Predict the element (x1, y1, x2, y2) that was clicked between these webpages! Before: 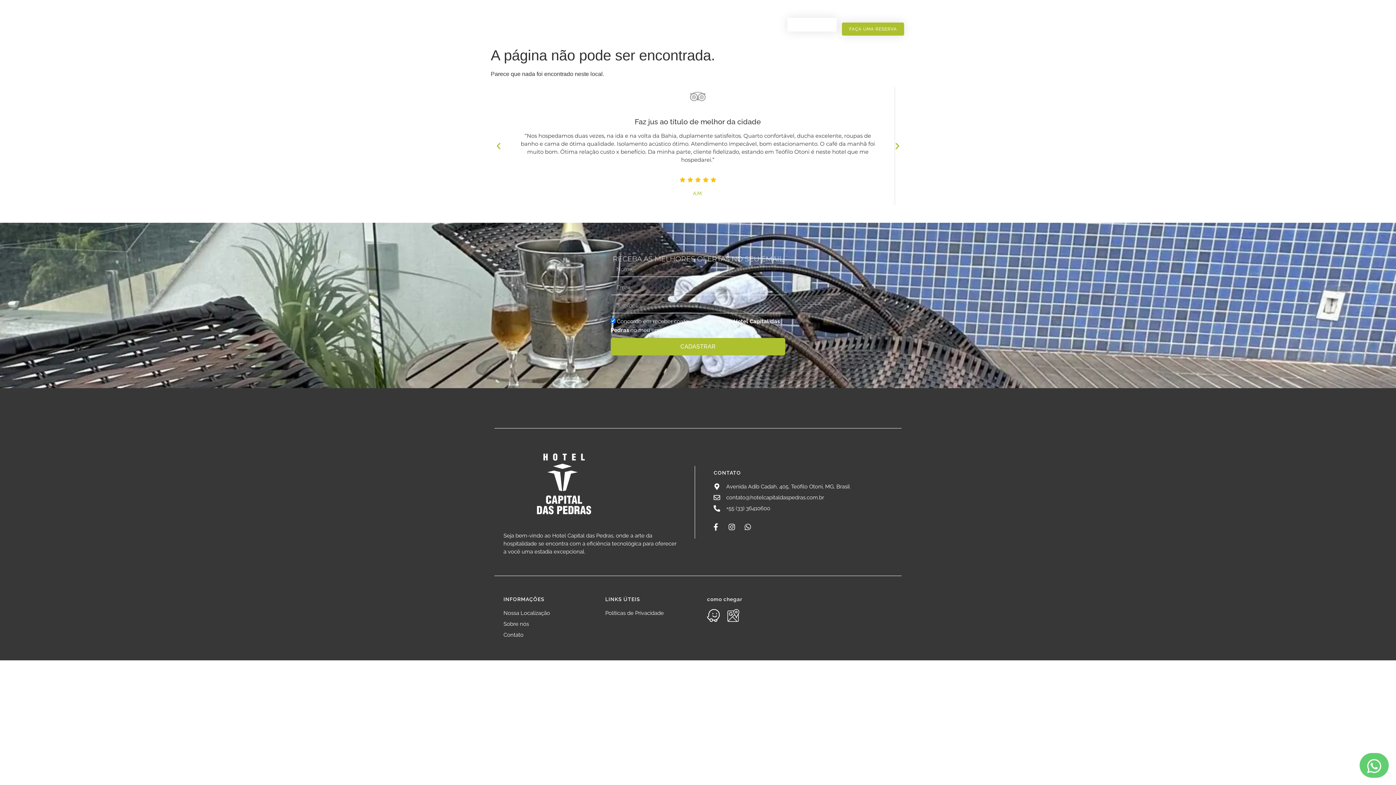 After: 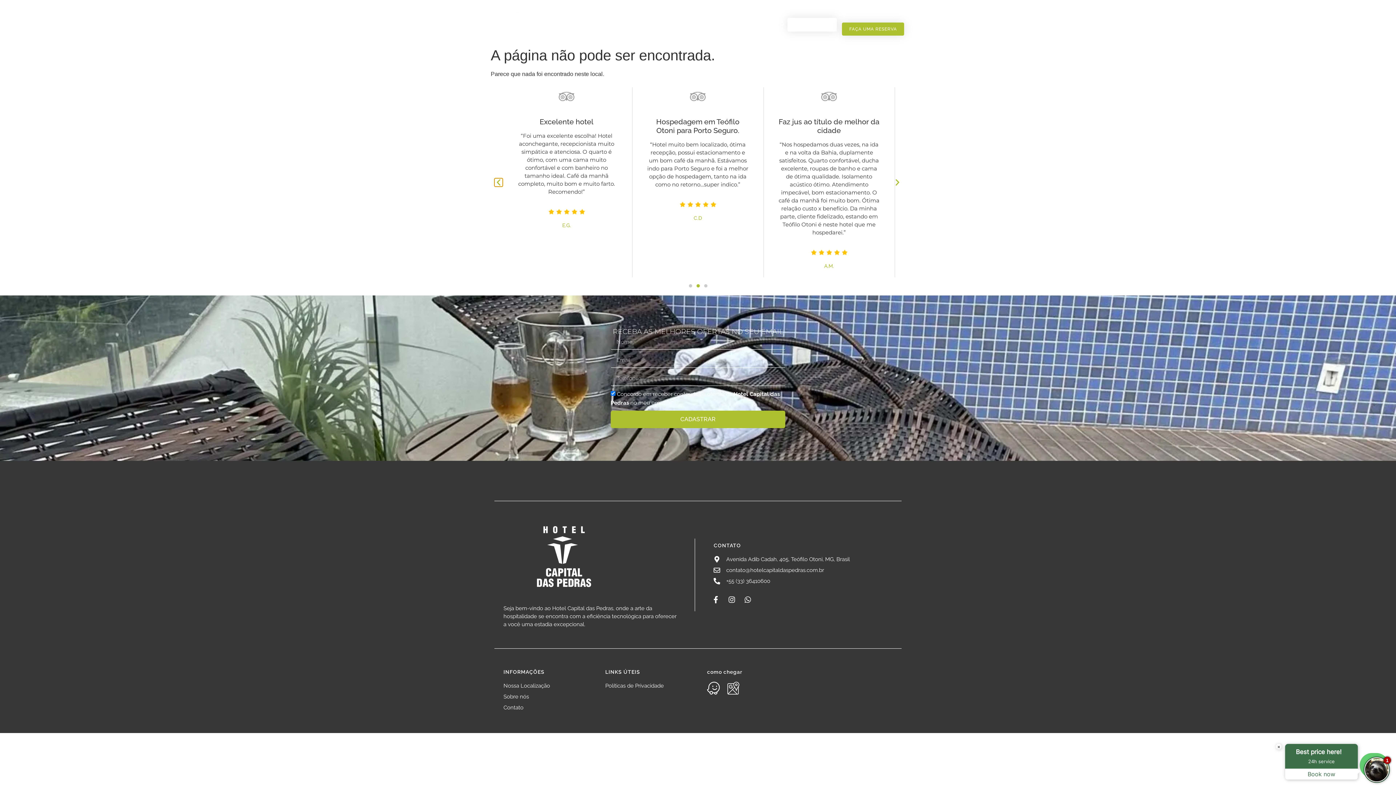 Action: bbox: (494, 141, 502, 150) label: Previous